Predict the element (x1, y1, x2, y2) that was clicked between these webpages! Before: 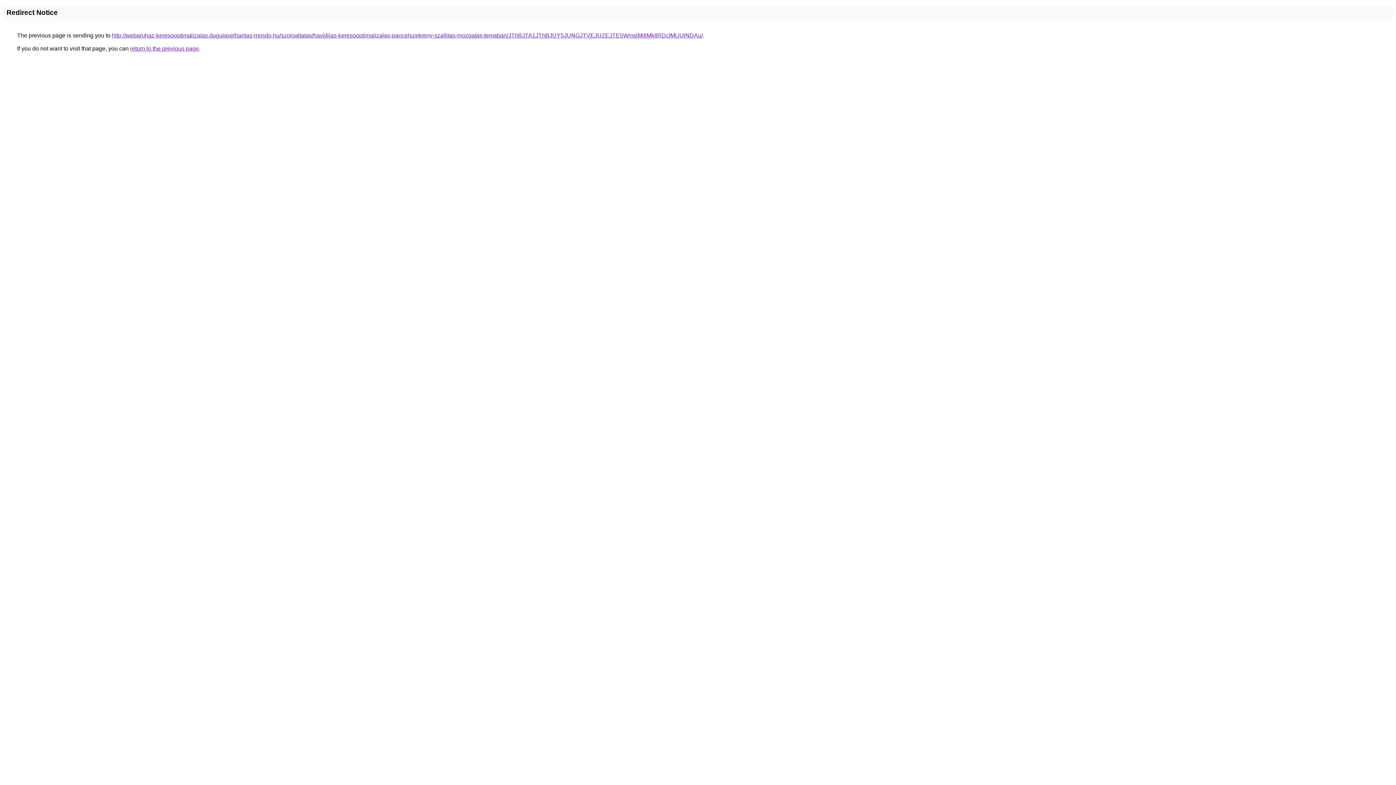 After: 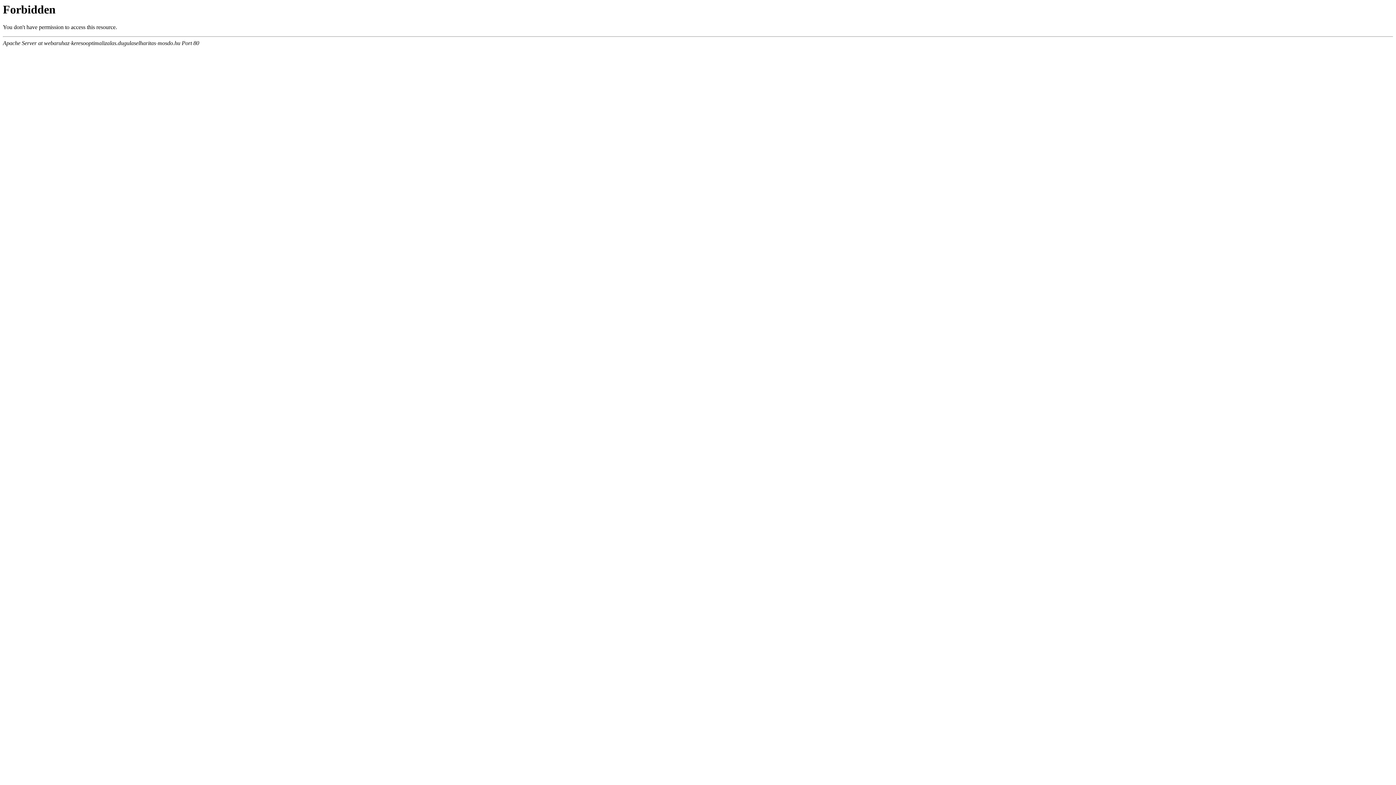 Action: bbox: (112, 32, 702, 38) label: http://webaruhaz-keresooptimalizalas.dugulaselharitas-mosdo.hu/szolgaltatas/havidijas-keresooptimalizalas-pancelszekreny-szallitas-mozgatas-temaban/JThBJTA1JThBJUY5JUNGJTVEJUZEJTE5WmslMjIlMkIlRDclMUUlNDAu/